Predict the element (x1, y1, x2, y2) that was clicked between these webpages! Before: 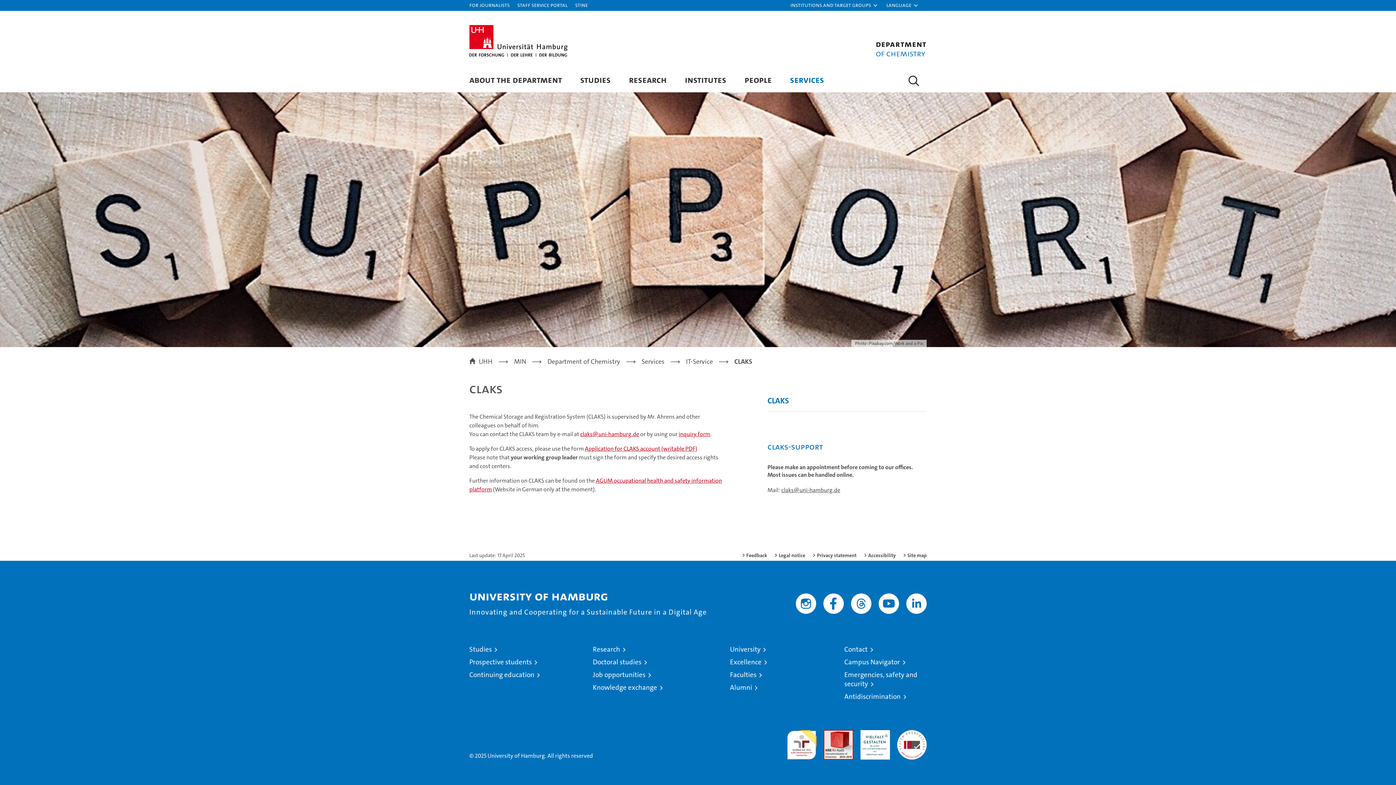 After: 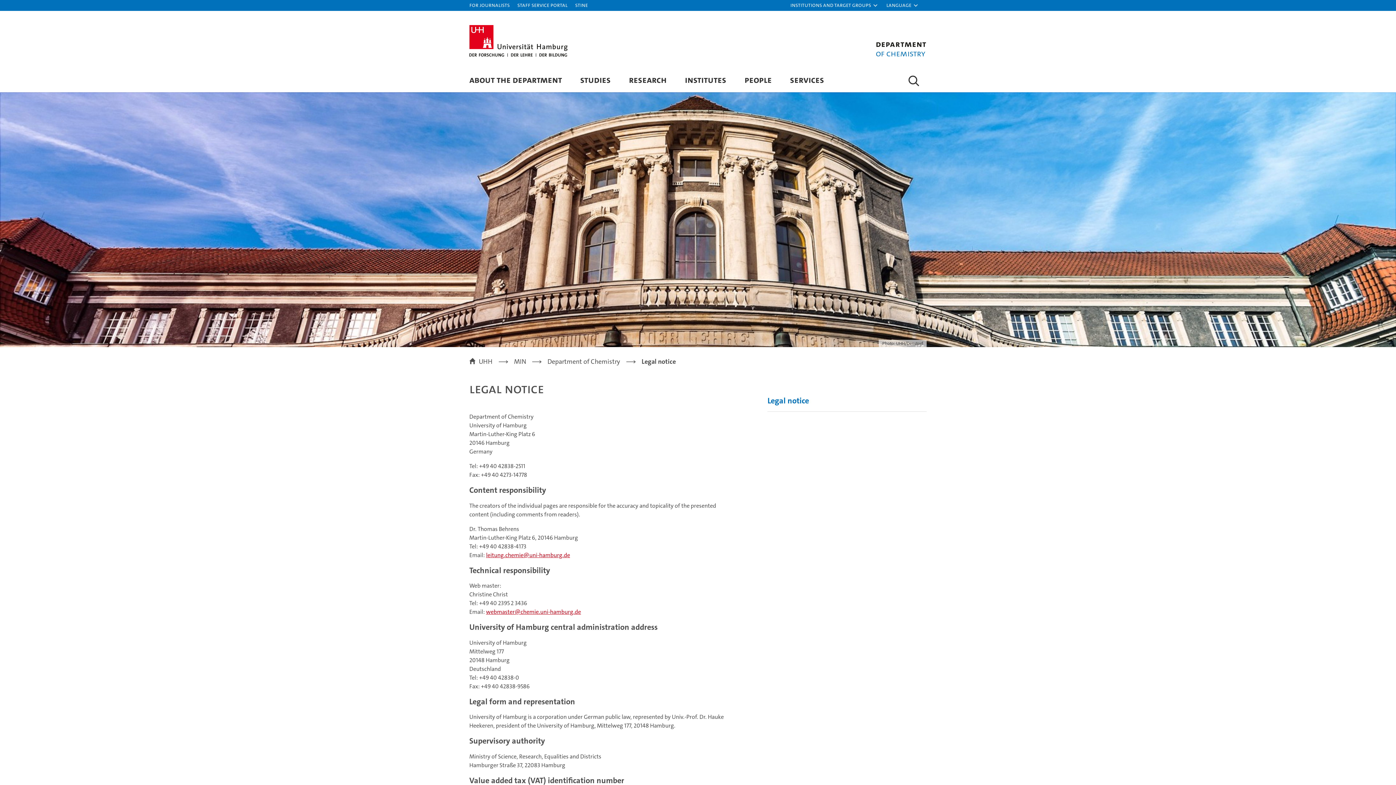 Action: label: Legal notice bbox: (774, 552, 805, 558)